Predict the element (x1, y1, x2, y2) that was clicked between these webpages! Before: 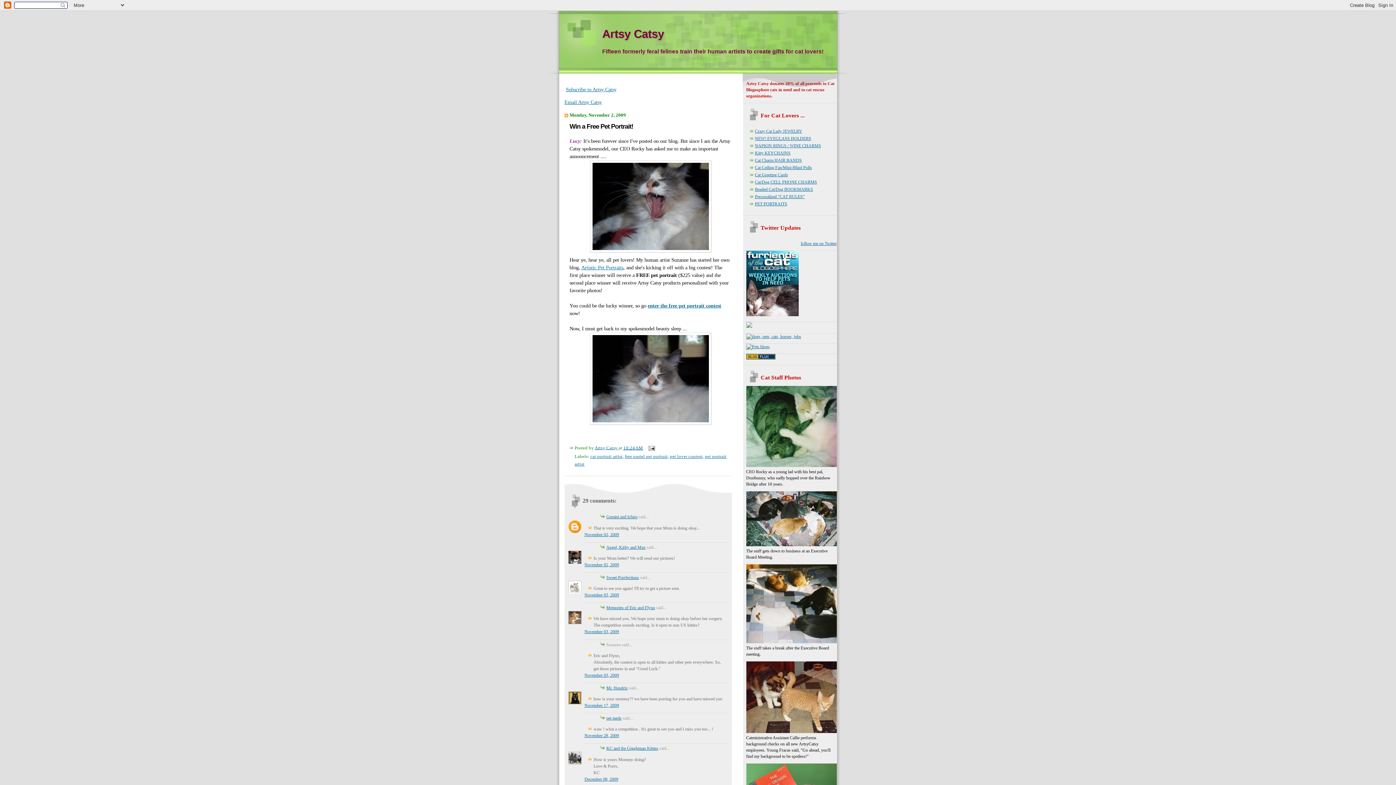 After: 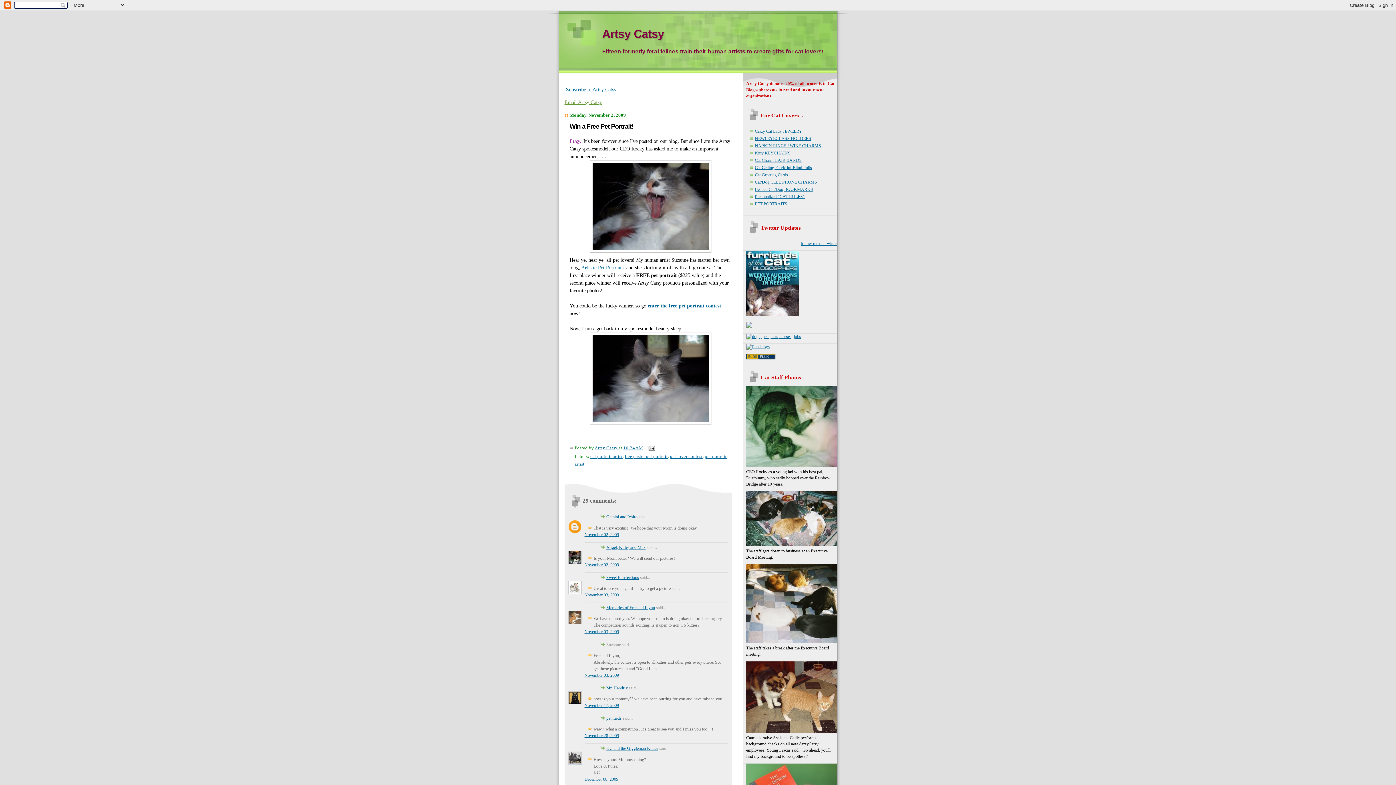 Action: bbox: (564, 99, 602, 105) label: Email Artsy Catsy